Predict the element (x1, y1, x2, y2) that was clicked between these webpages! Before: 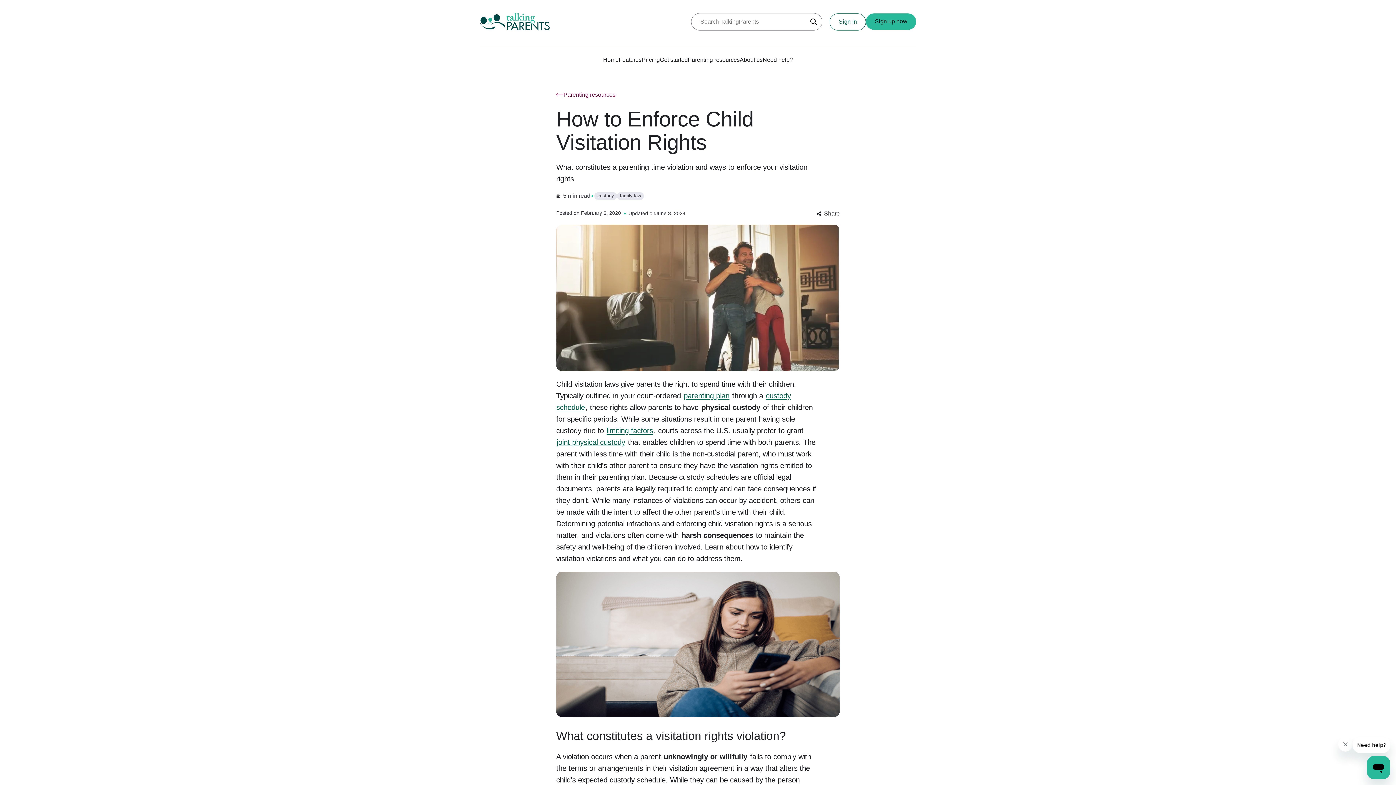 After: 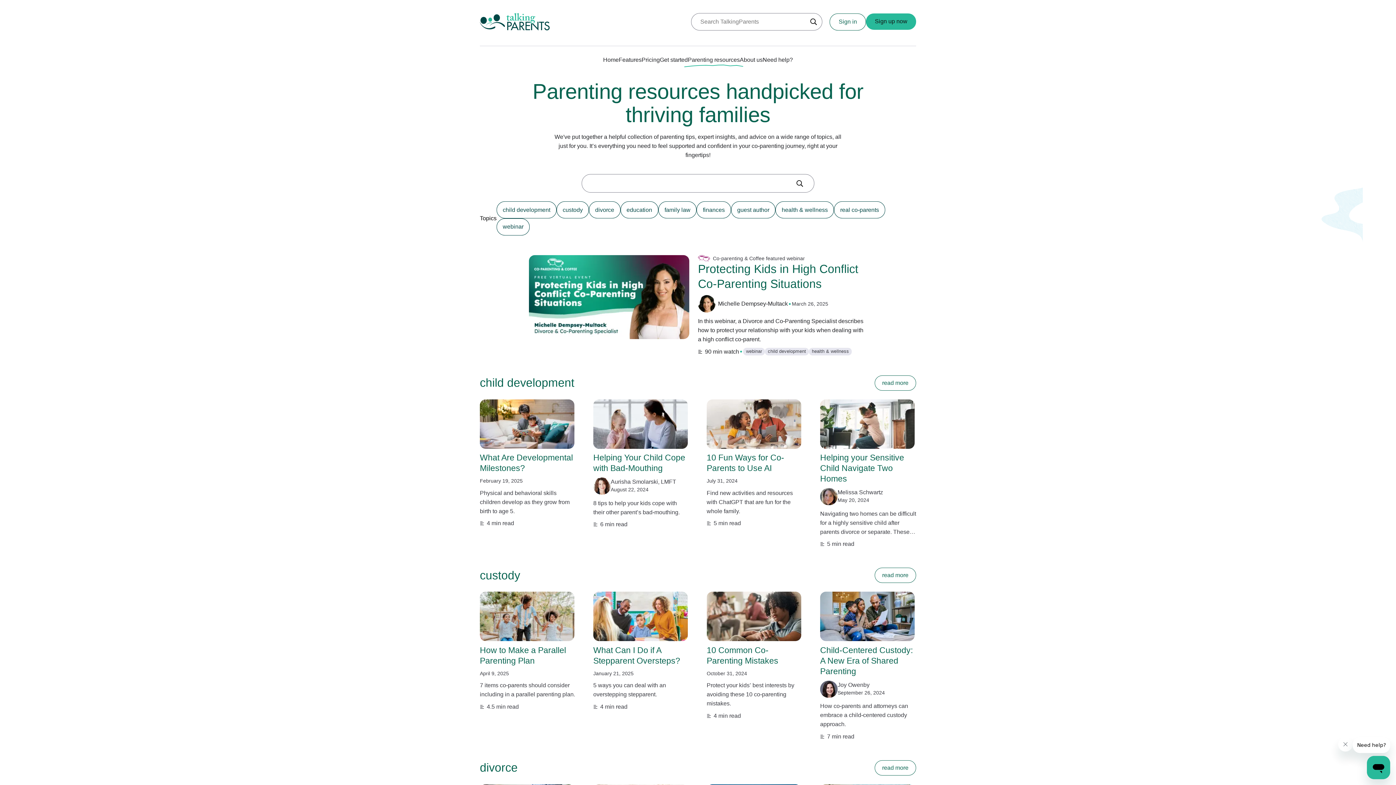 Action: bbox: (556, 90, 769, 107) label: Parenting resources